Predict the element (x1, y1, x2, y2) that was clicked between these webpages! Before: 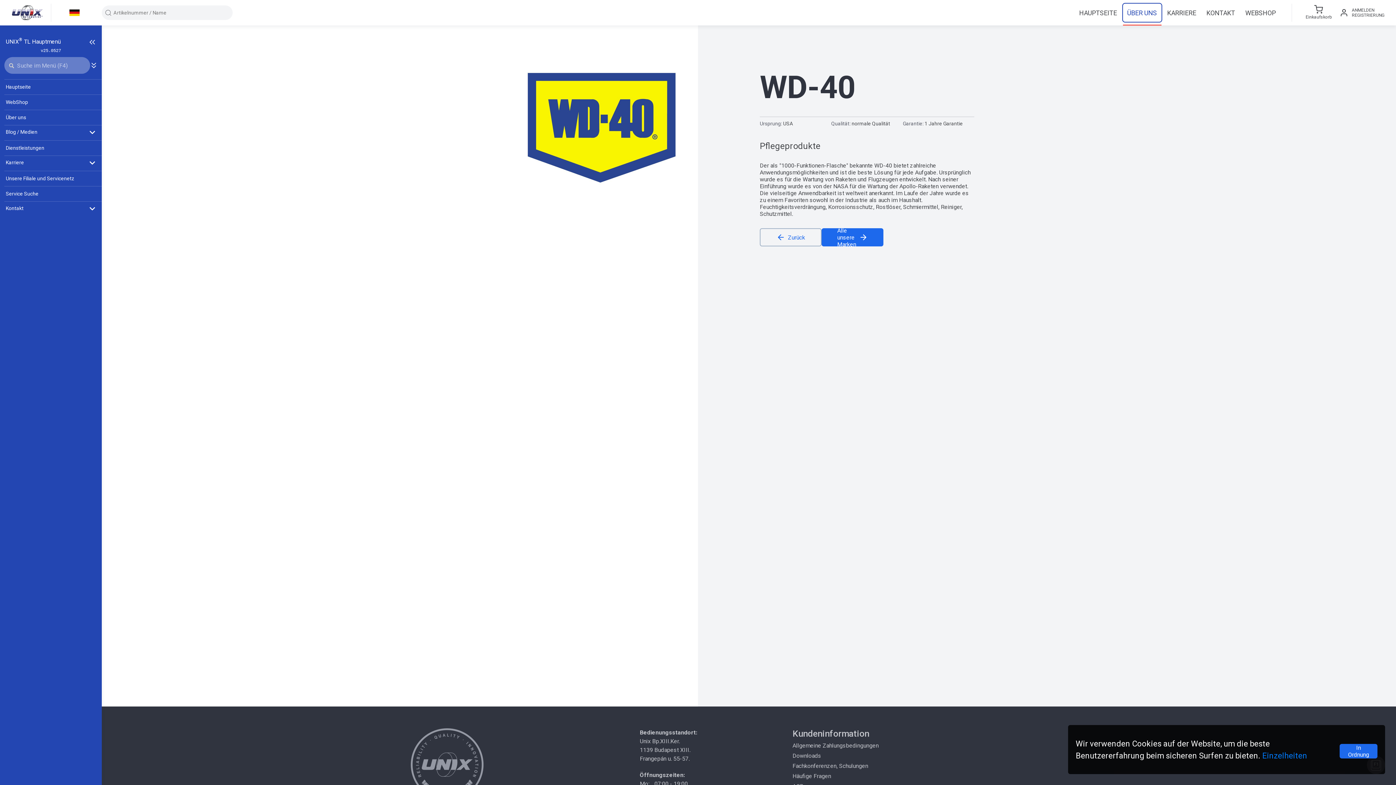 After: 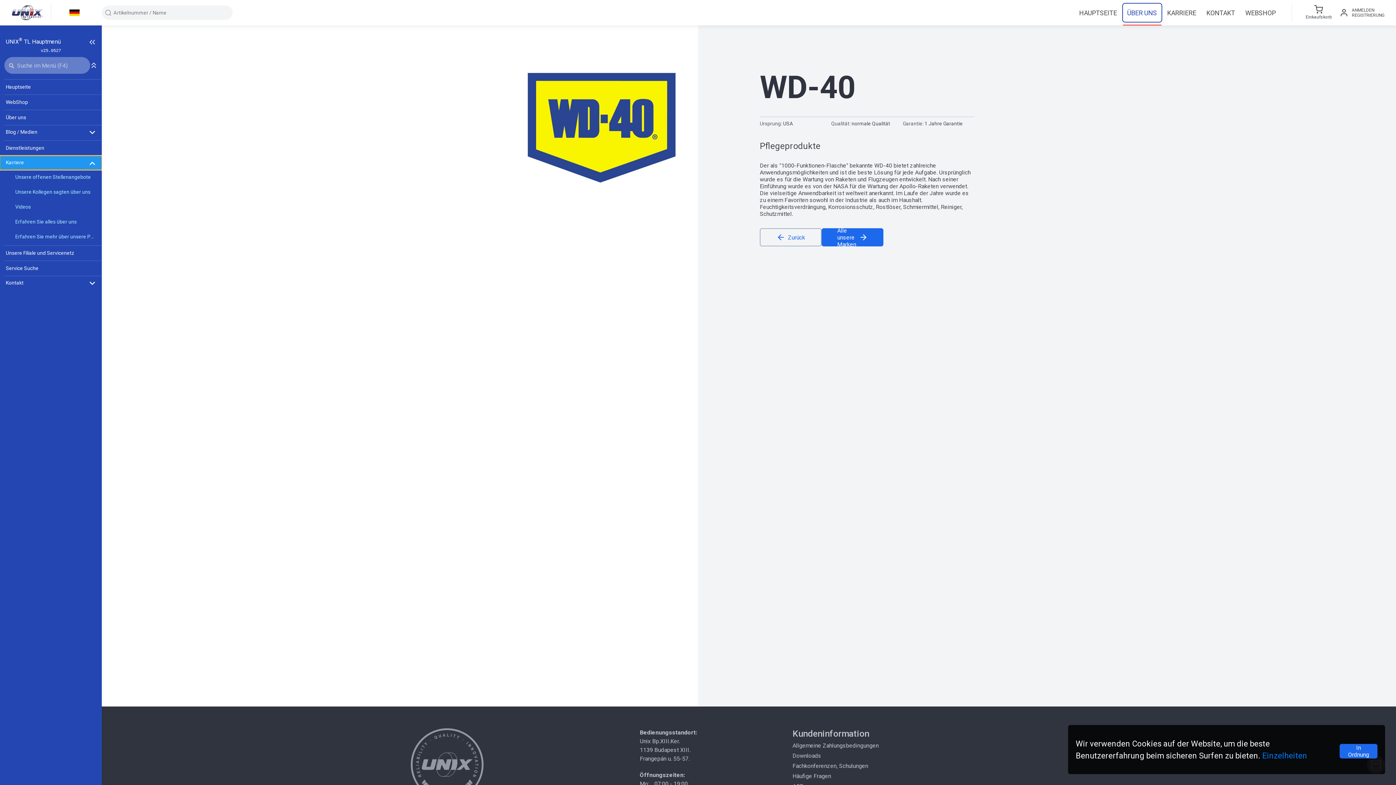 Action: bbox: (0, 156, 101, 169) label: Karriere